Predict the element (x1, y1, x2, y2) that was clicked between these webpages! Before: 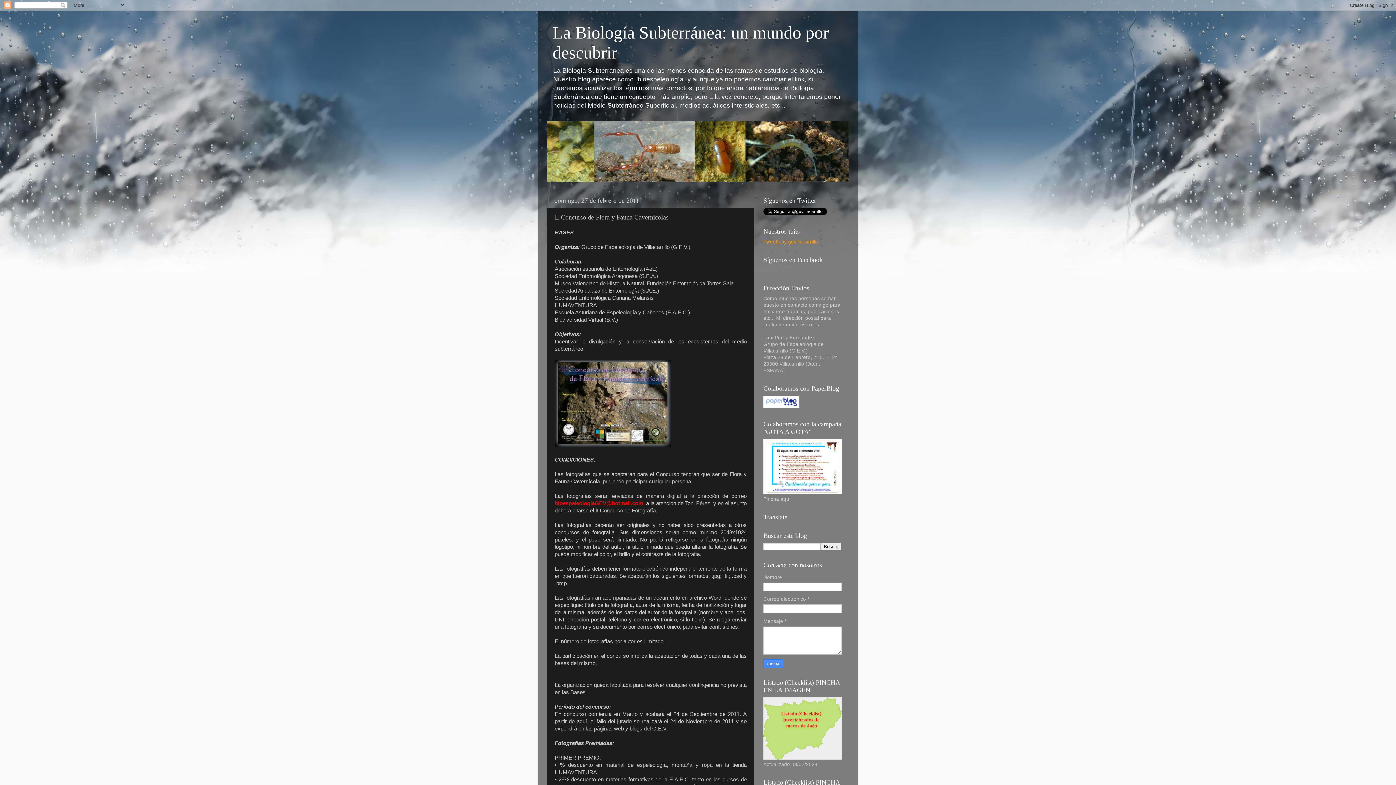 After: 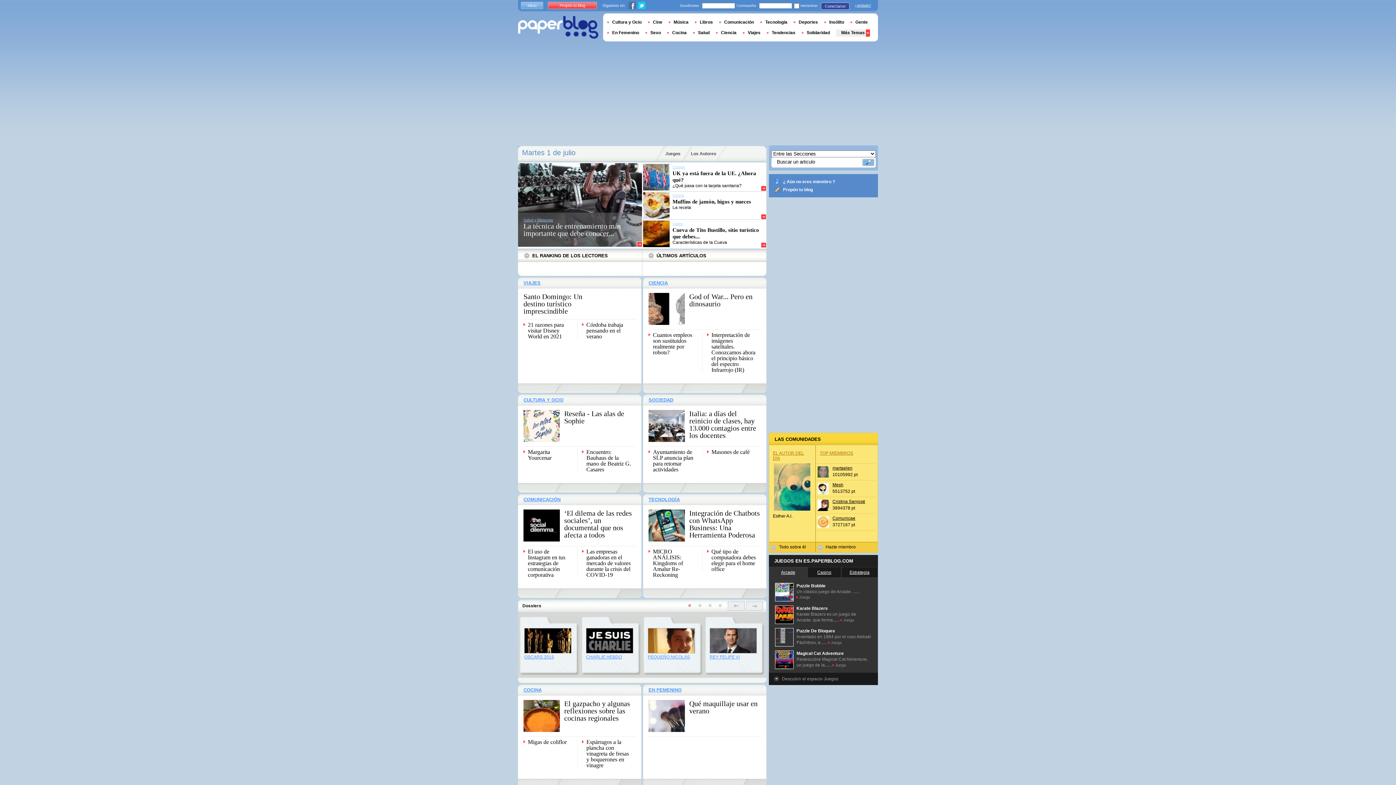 Action: bbox: (763, 403, 799, 409)